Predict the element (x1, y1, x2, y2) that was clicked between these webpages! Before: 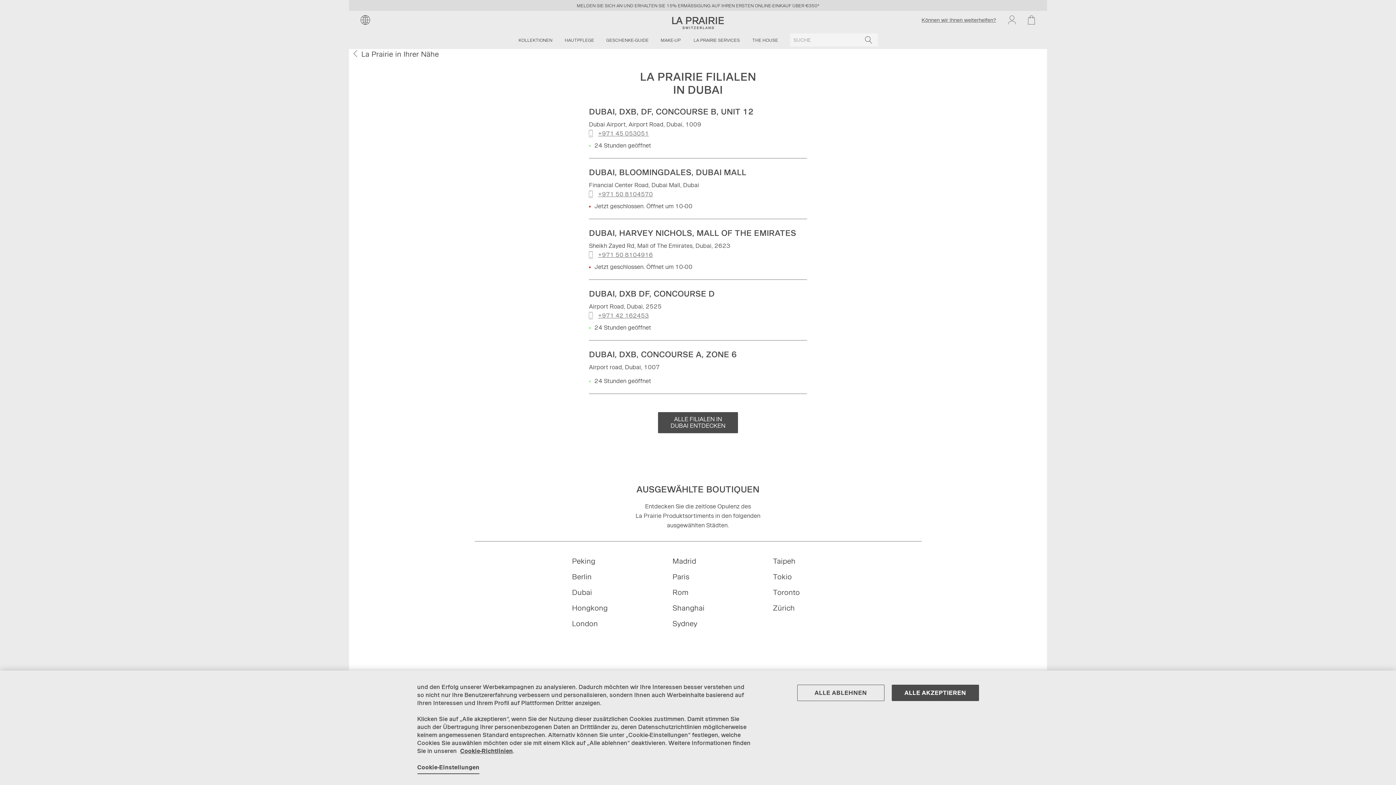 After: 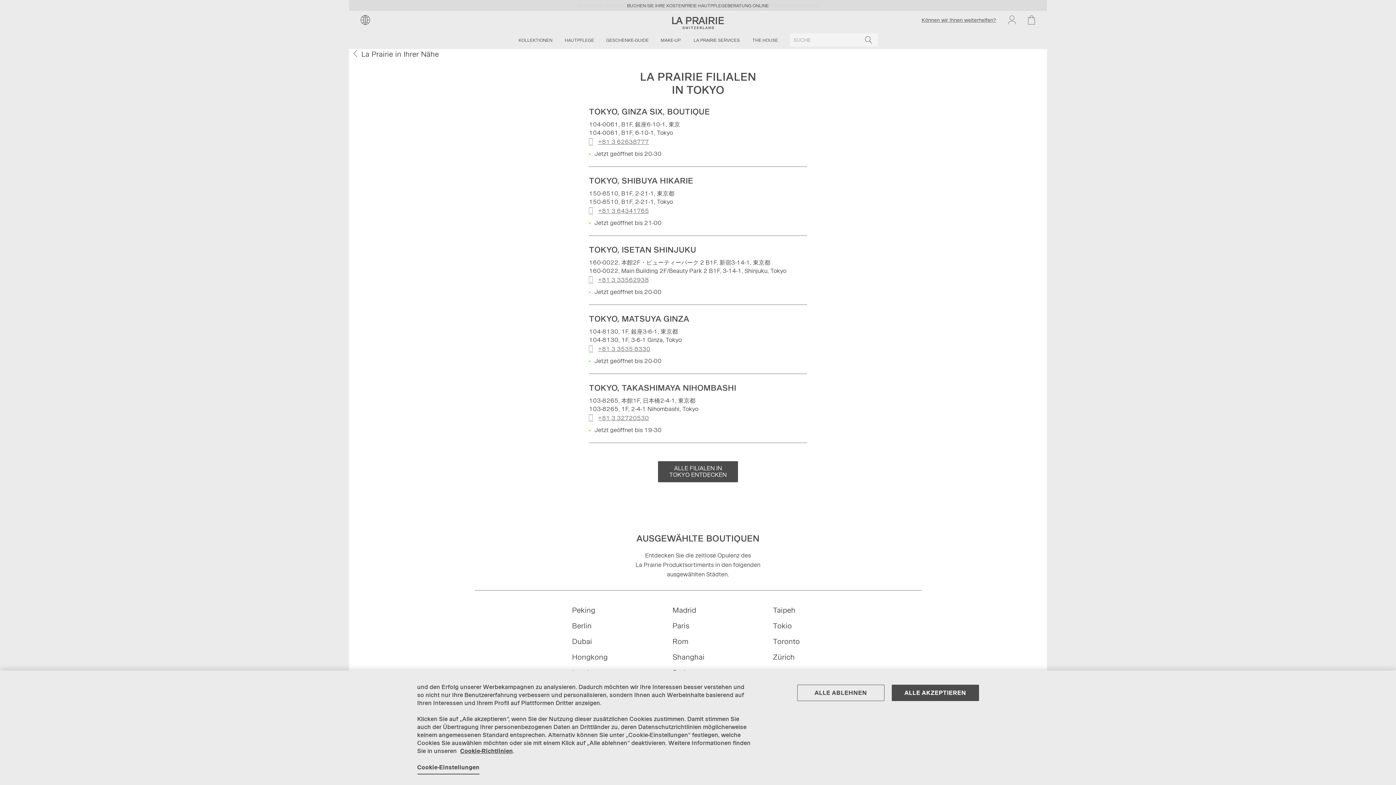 Action: label: Tokio bbox: (773, 572, 792, 581)